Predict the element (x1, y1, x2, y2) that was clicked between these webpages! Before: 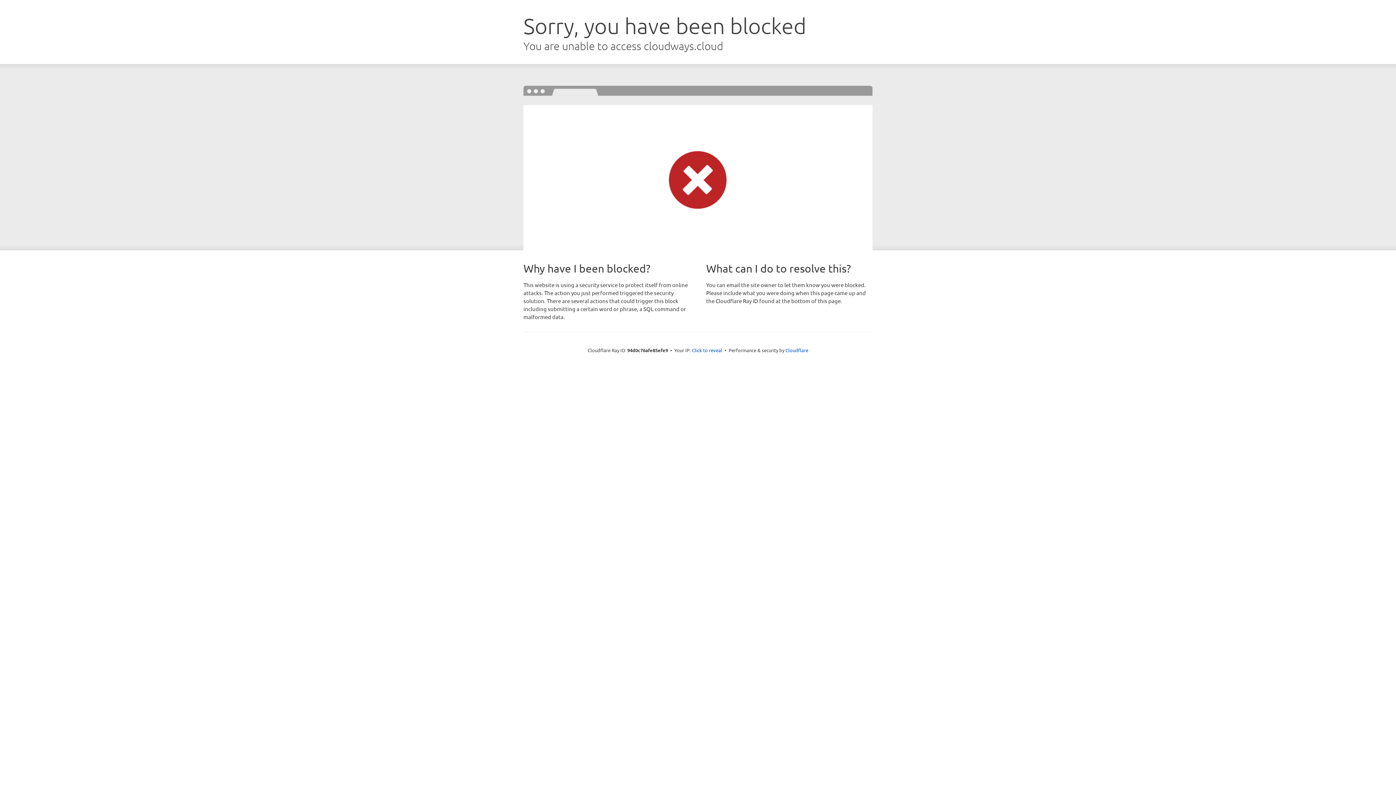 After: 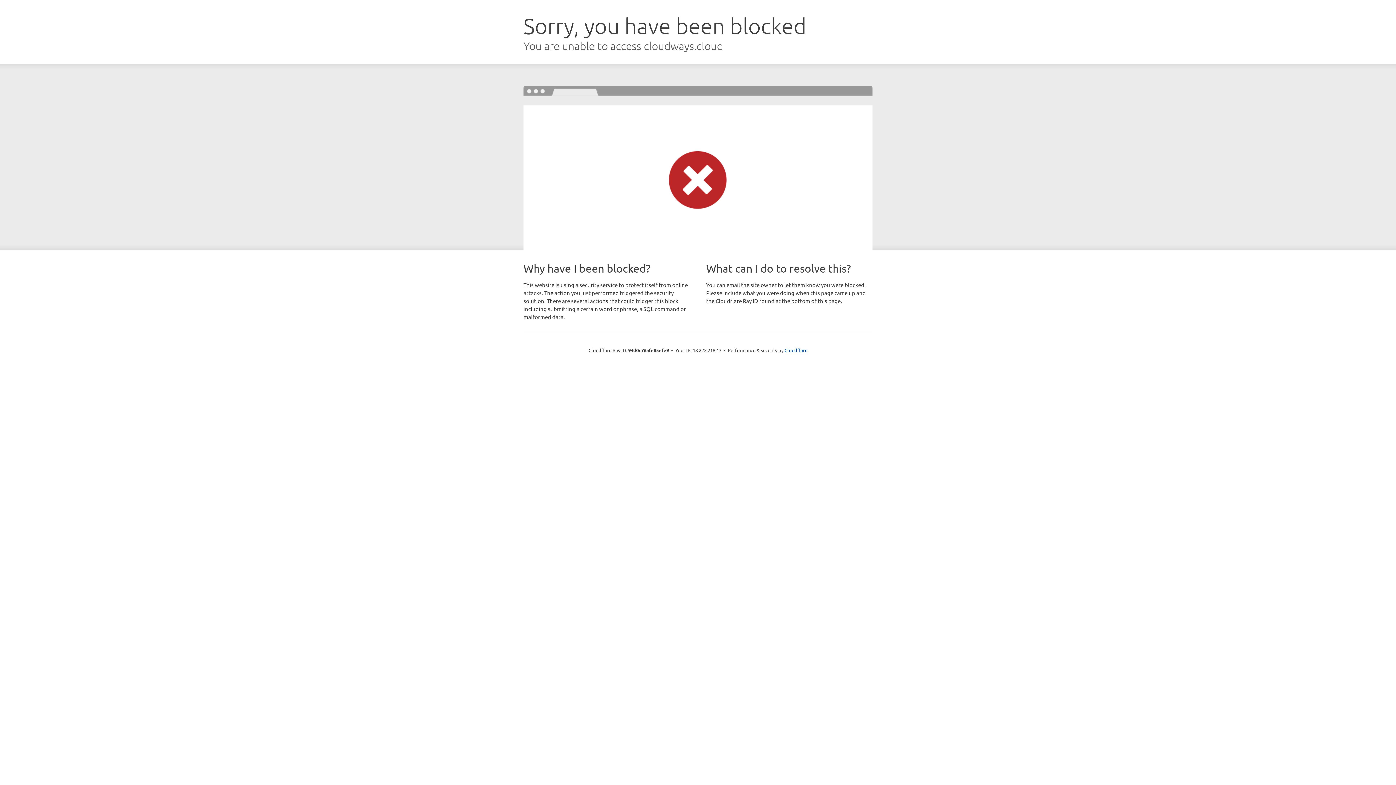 Action: label: Click to reveal bbox: (692, 346, 722, 353)